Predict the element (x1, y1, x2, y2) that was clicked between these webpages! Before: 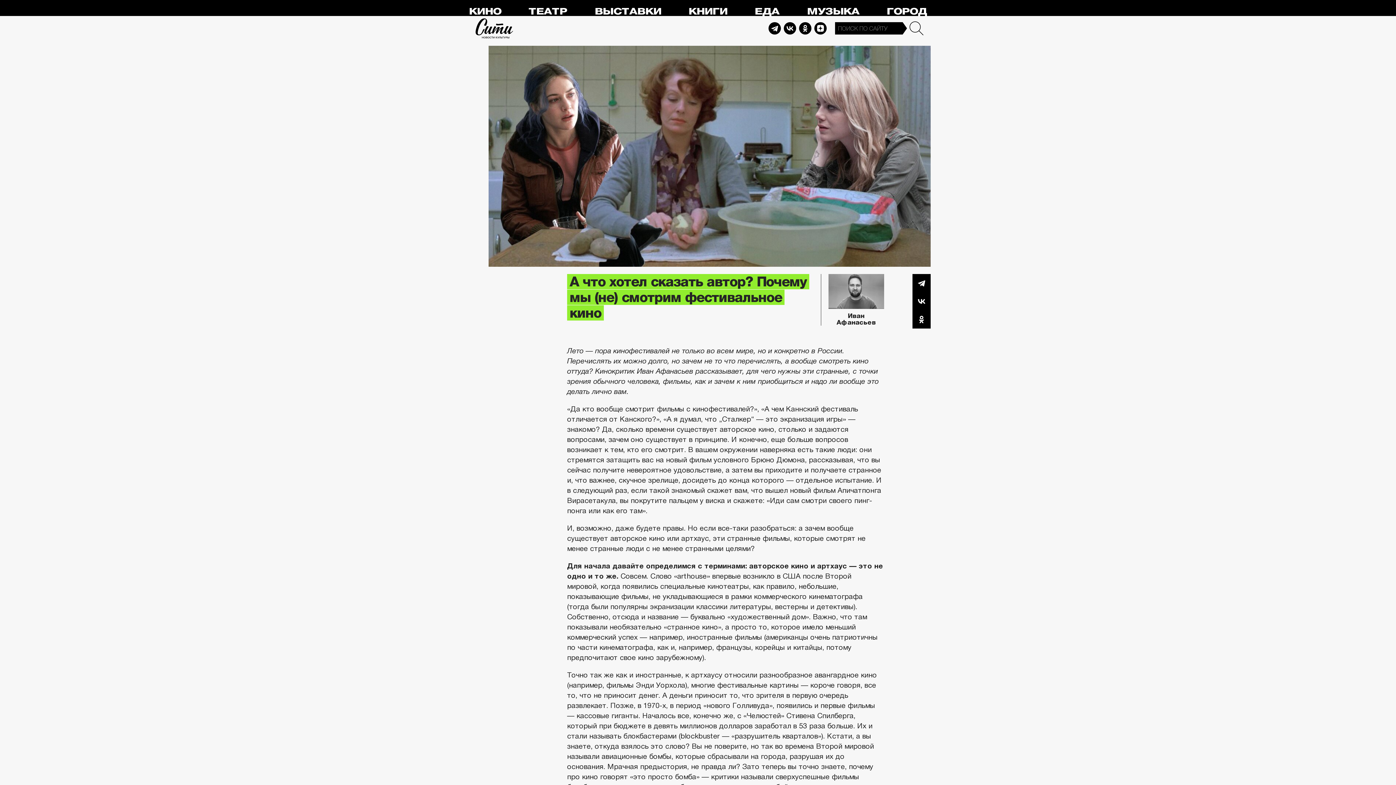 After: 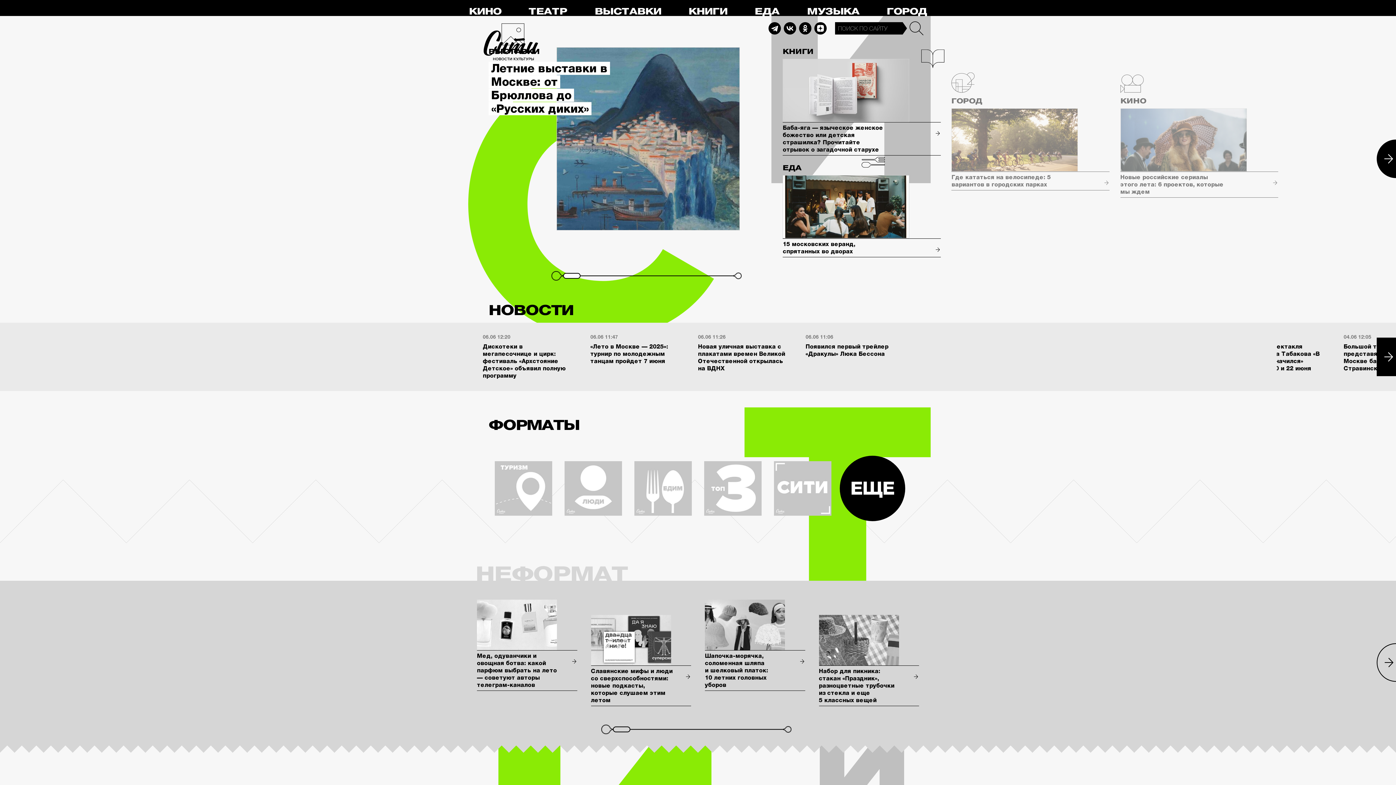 Action: label: Сити bbox: (475, 18, 513, 38)